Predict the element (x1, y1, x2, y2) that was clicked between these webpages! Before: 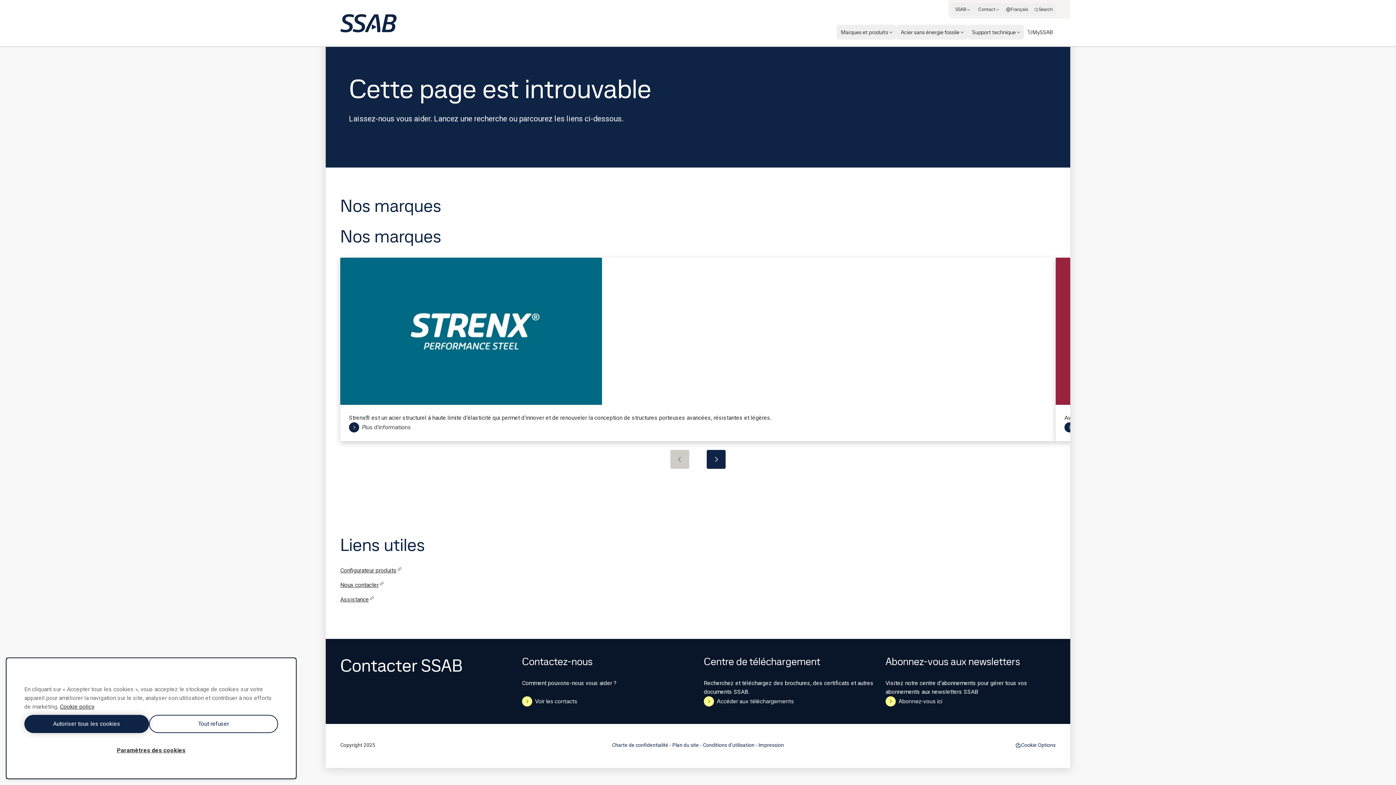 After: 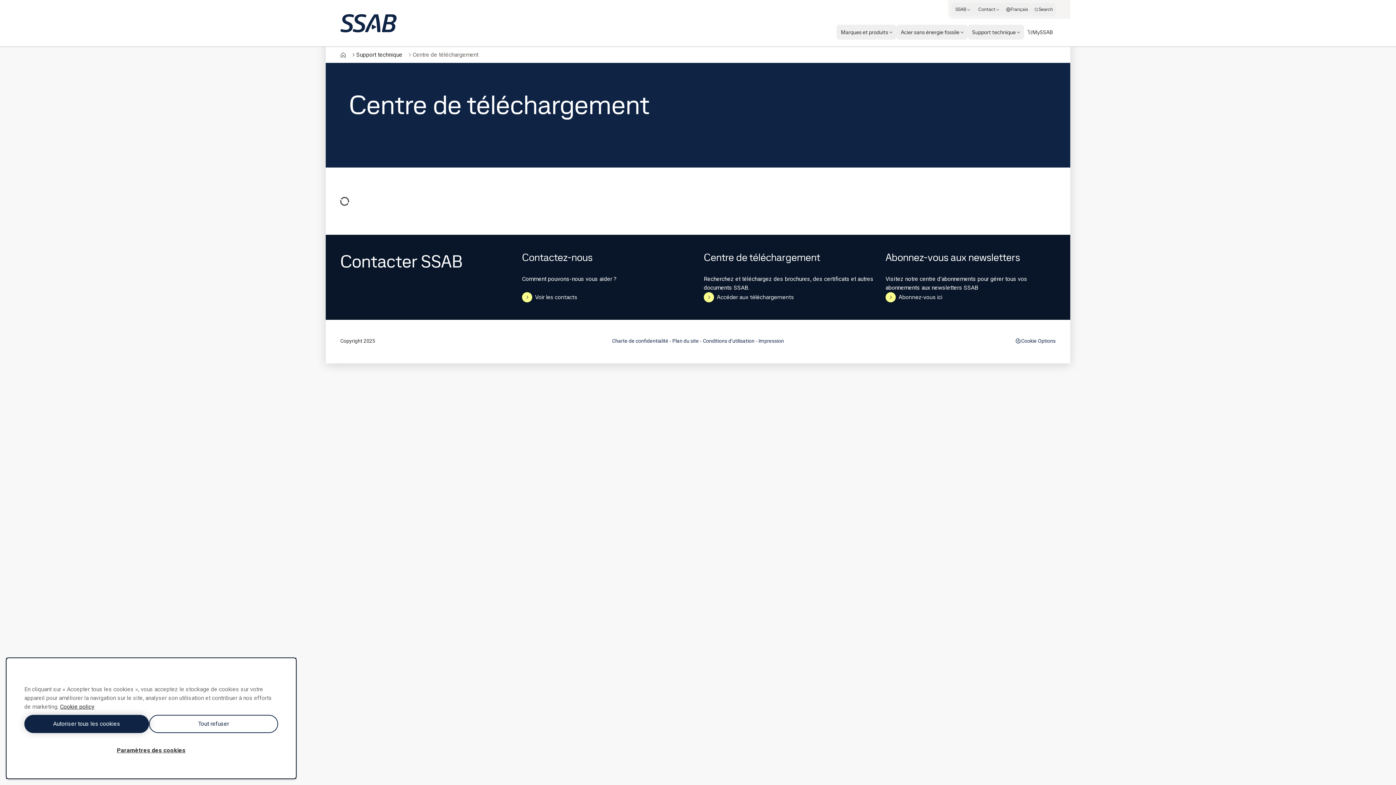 Action: label: Accéder aux téléchargements bbox: (703, 696, 794, 706)